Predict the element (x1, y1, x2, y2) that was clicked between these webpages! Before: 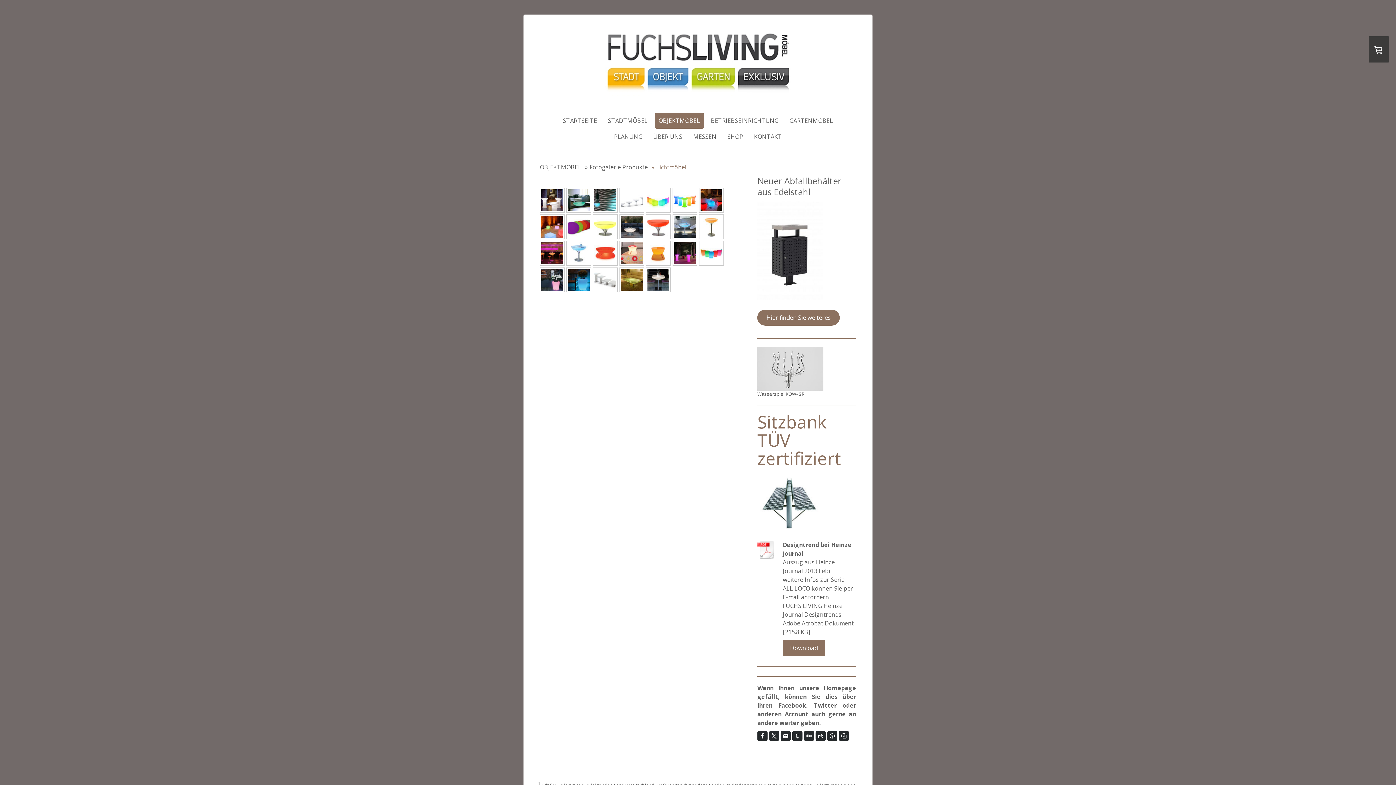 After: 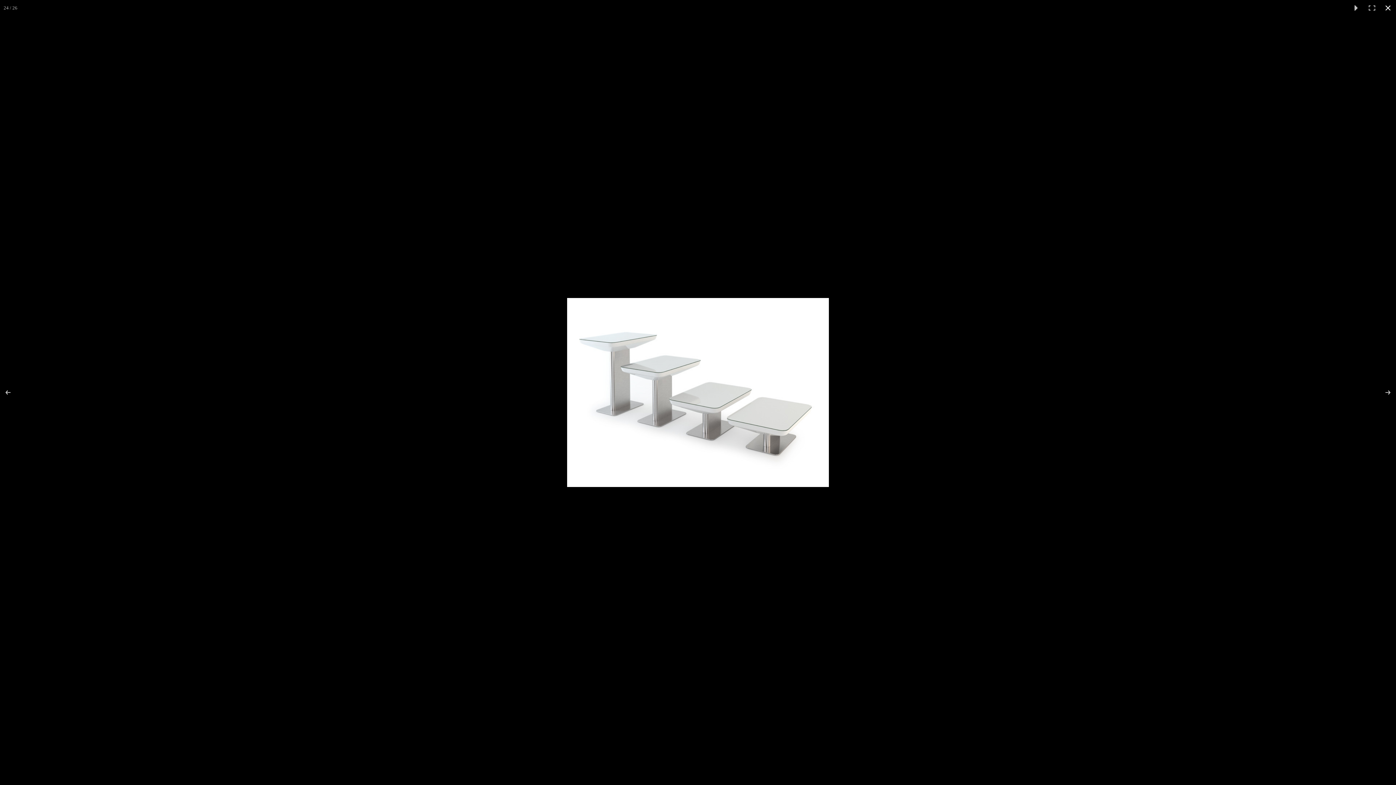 Action: bbox: (593, 267, 617, 292)